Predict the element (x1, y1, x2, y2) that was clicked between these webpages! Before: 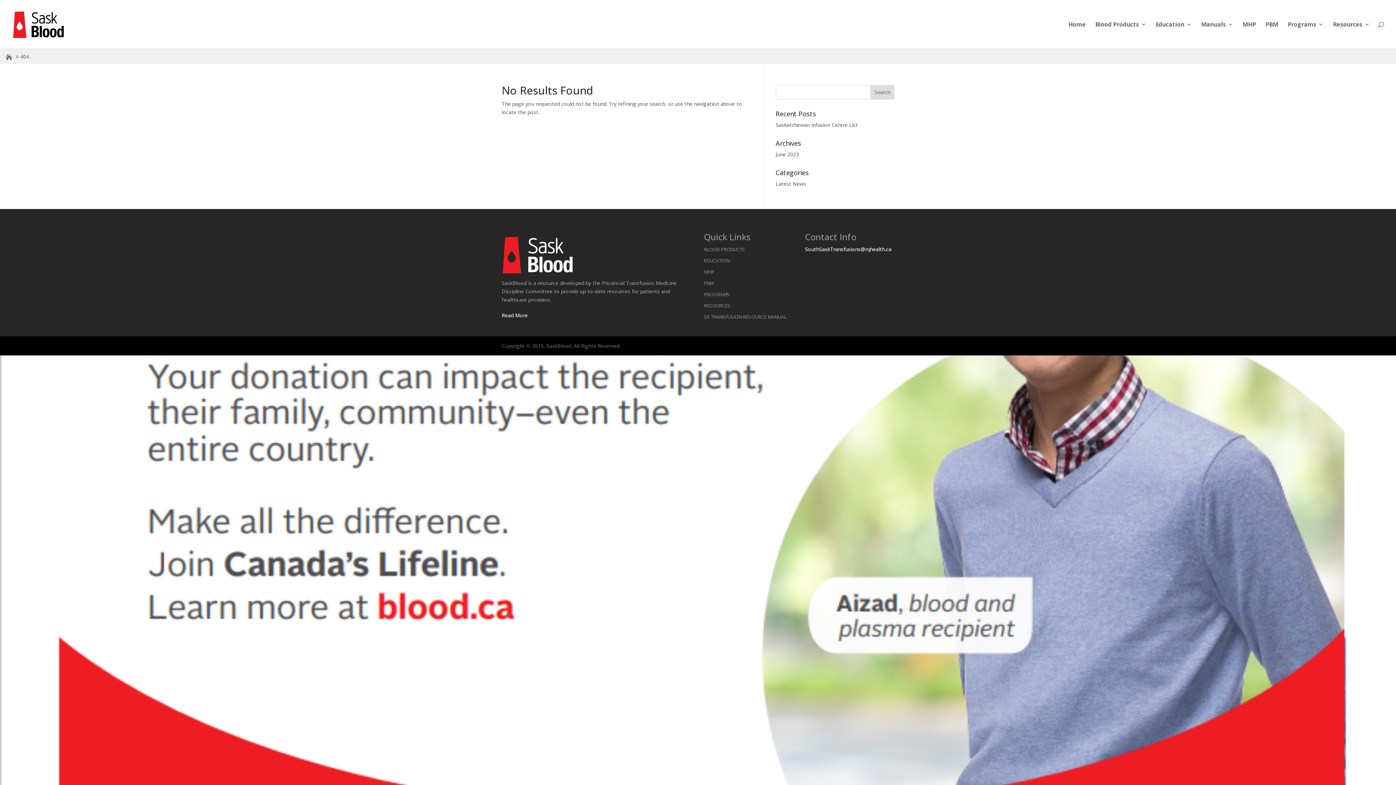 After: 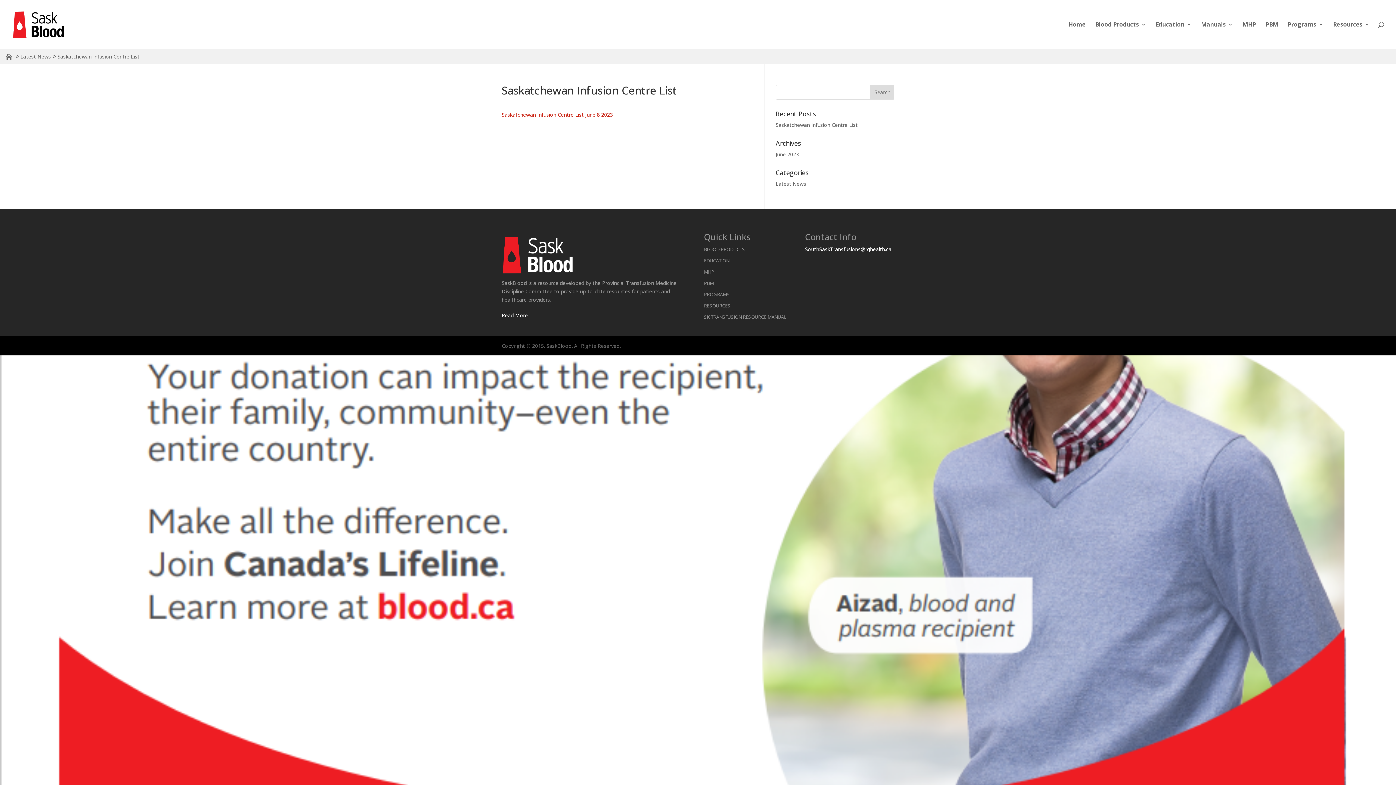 Action: label: Saskatchewan Infusion Centre List bbox: (775, 121, 858, 128)